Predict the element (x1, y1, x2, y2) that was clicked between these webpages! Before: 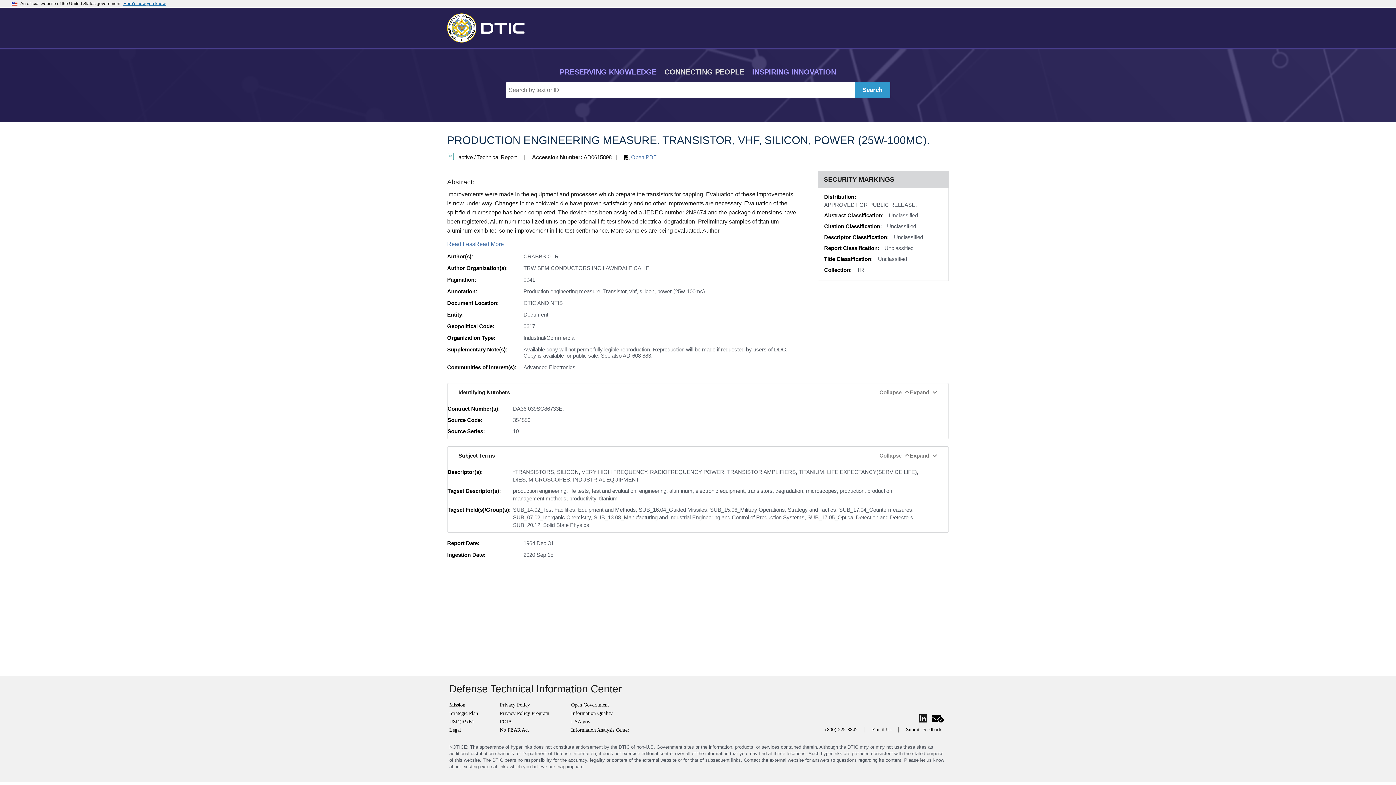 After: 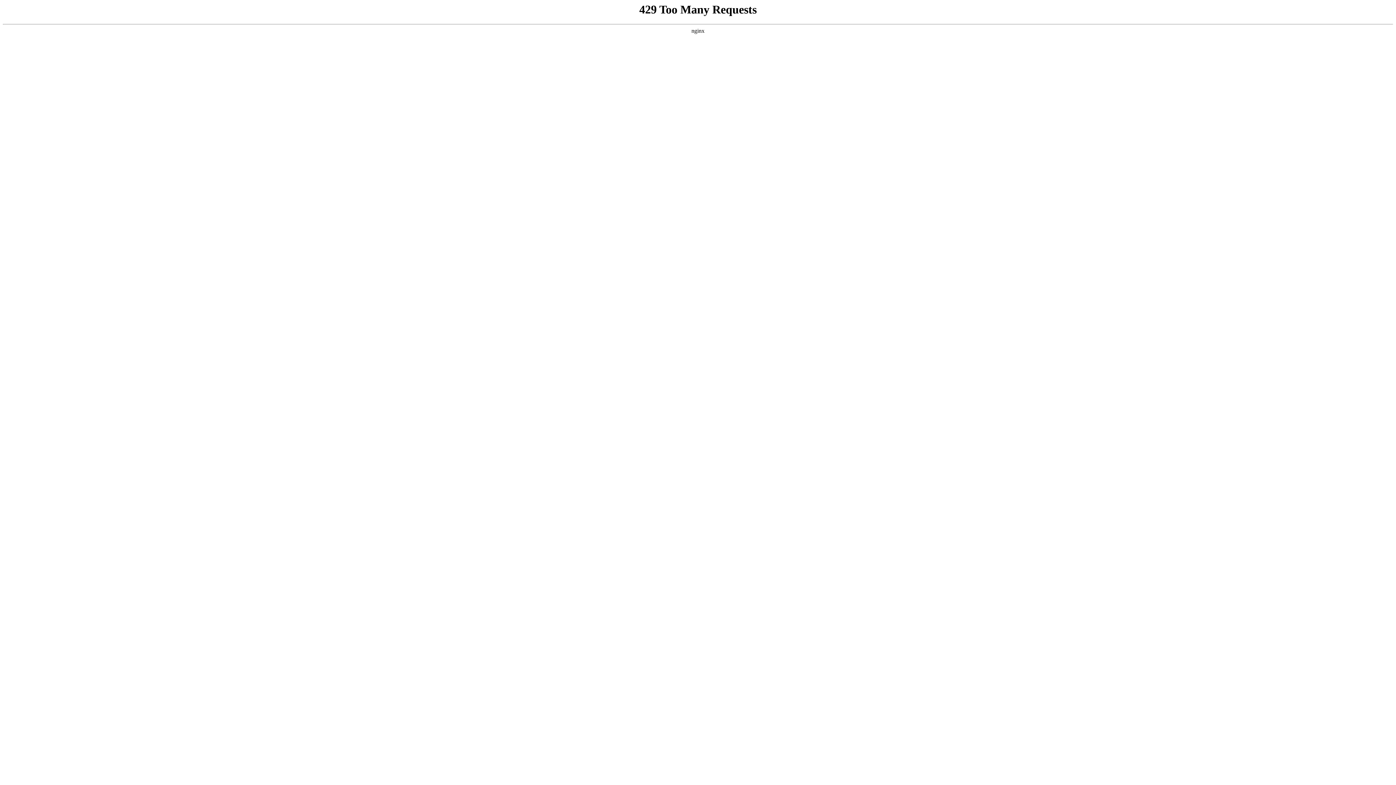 Action: label: Search bbox: (855, 82, 890, 98)